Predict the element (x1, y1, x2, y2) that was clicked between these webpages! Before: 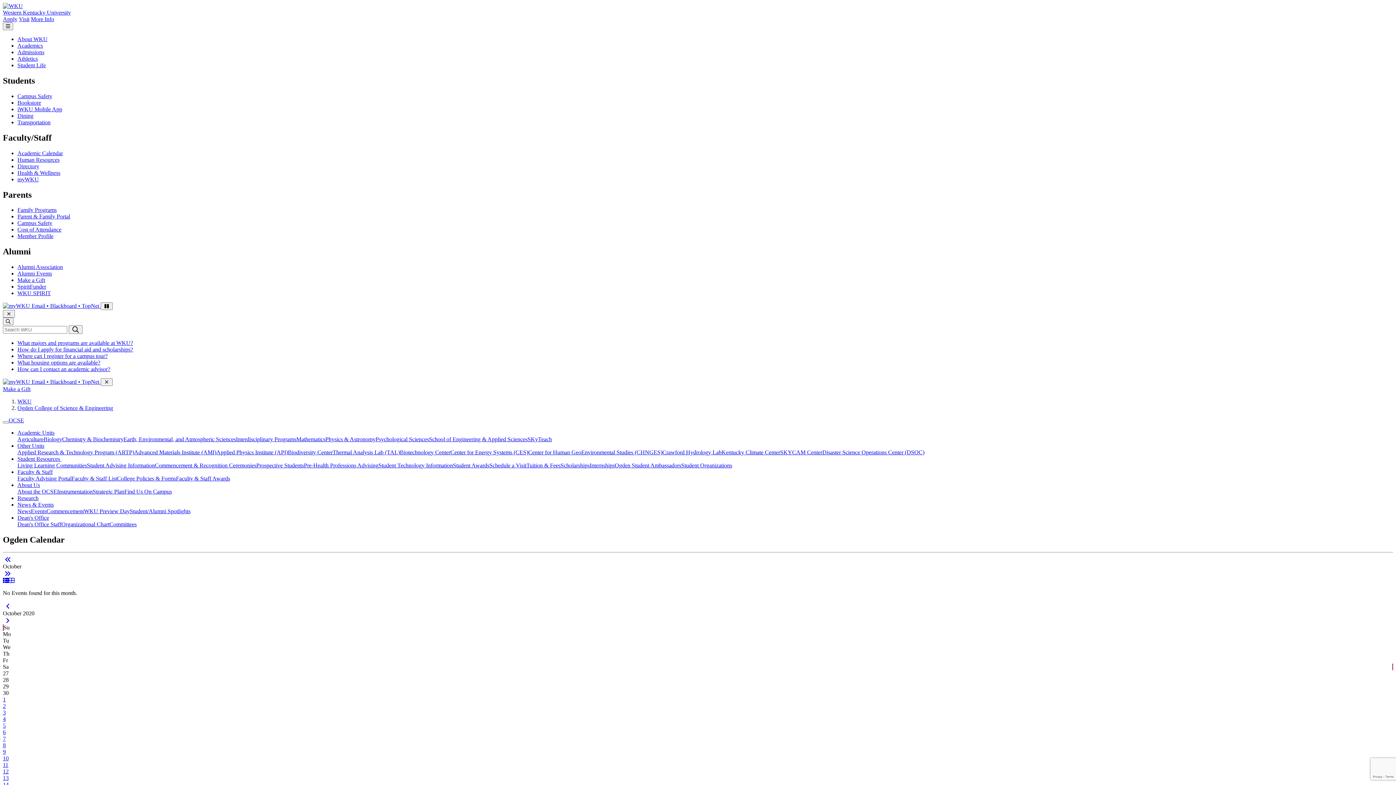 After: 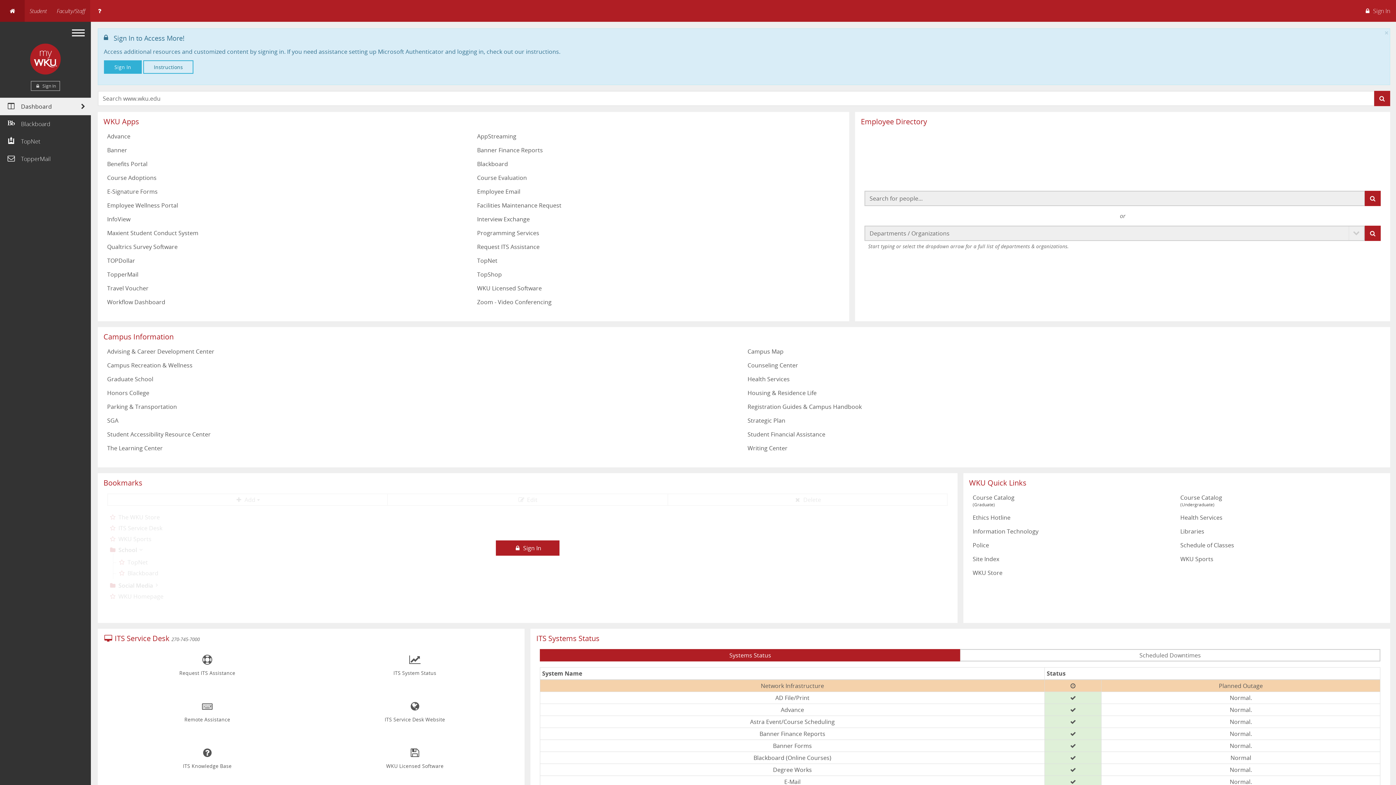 Action: label:  
Sign in to access
Email • Blackboard • TopNet  bbox: (2, 378, 100, 385)